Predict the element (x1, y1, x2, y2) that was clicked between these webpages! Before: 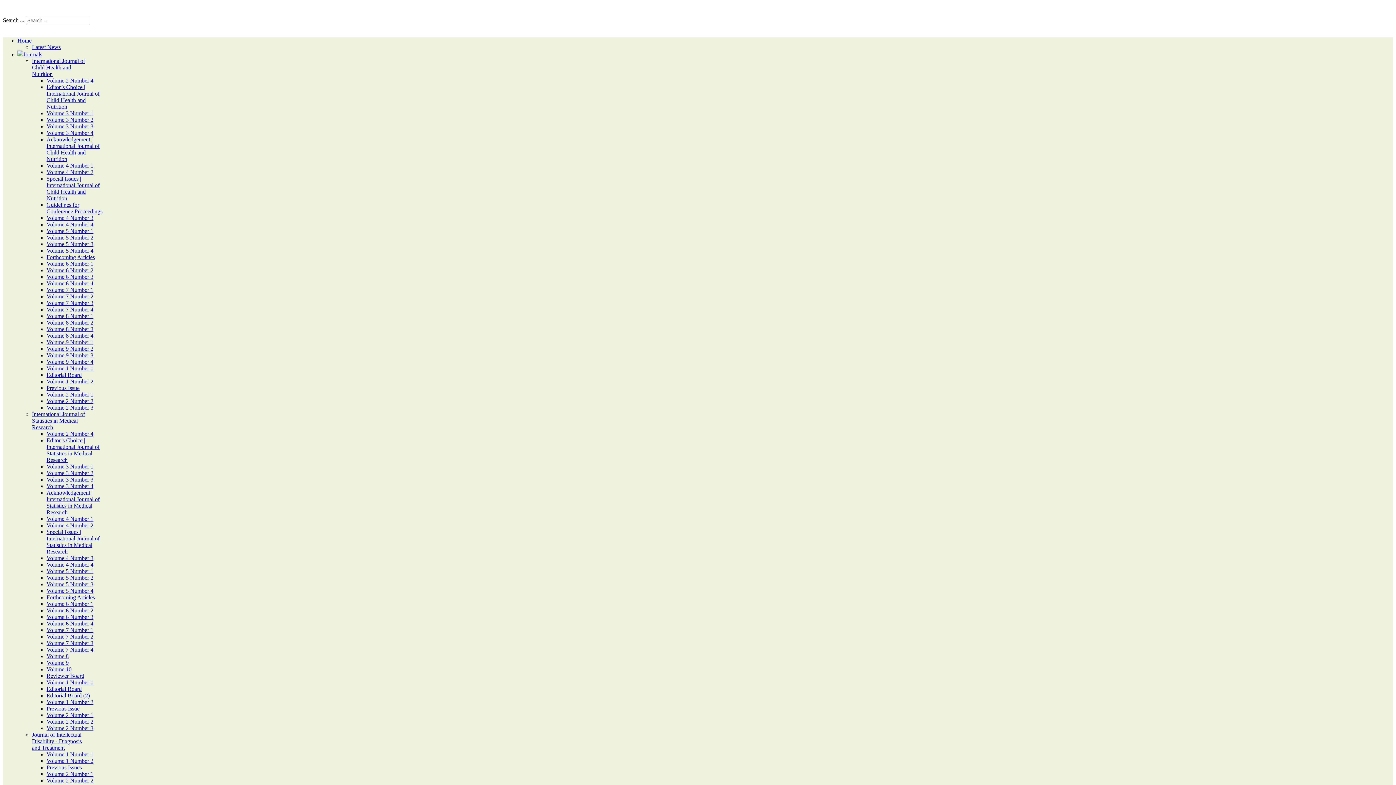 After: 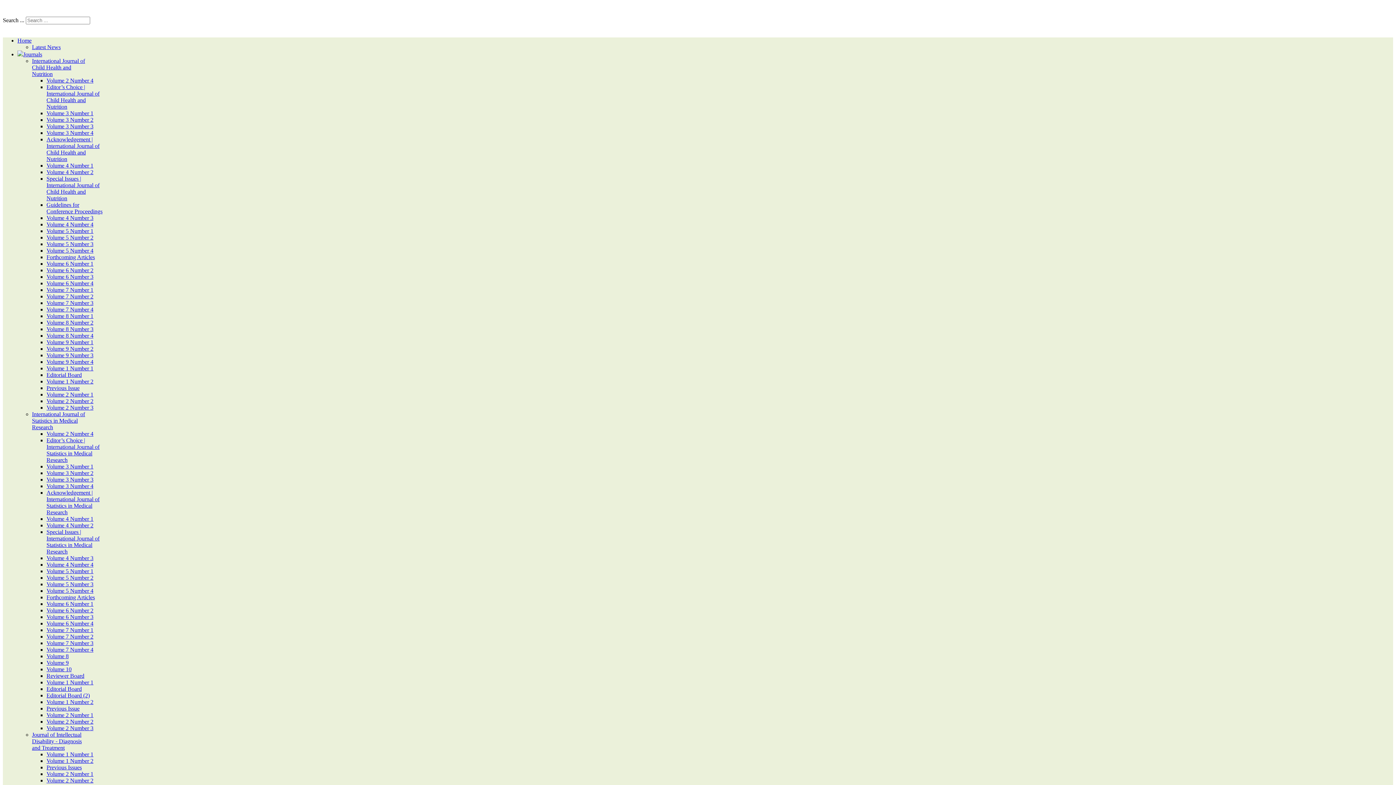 Action: label: Volume 1 Number 2 bbox: (46, 378, 93, 384)